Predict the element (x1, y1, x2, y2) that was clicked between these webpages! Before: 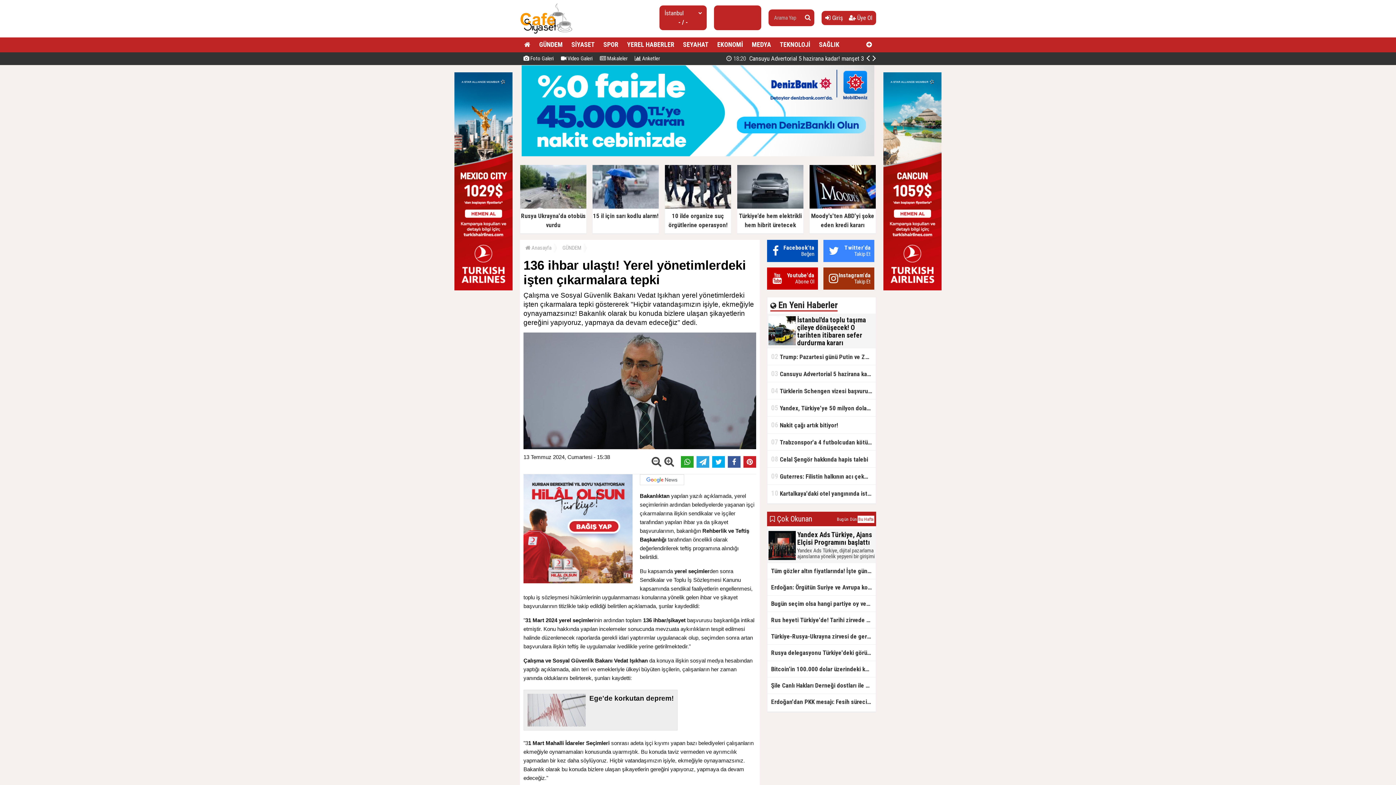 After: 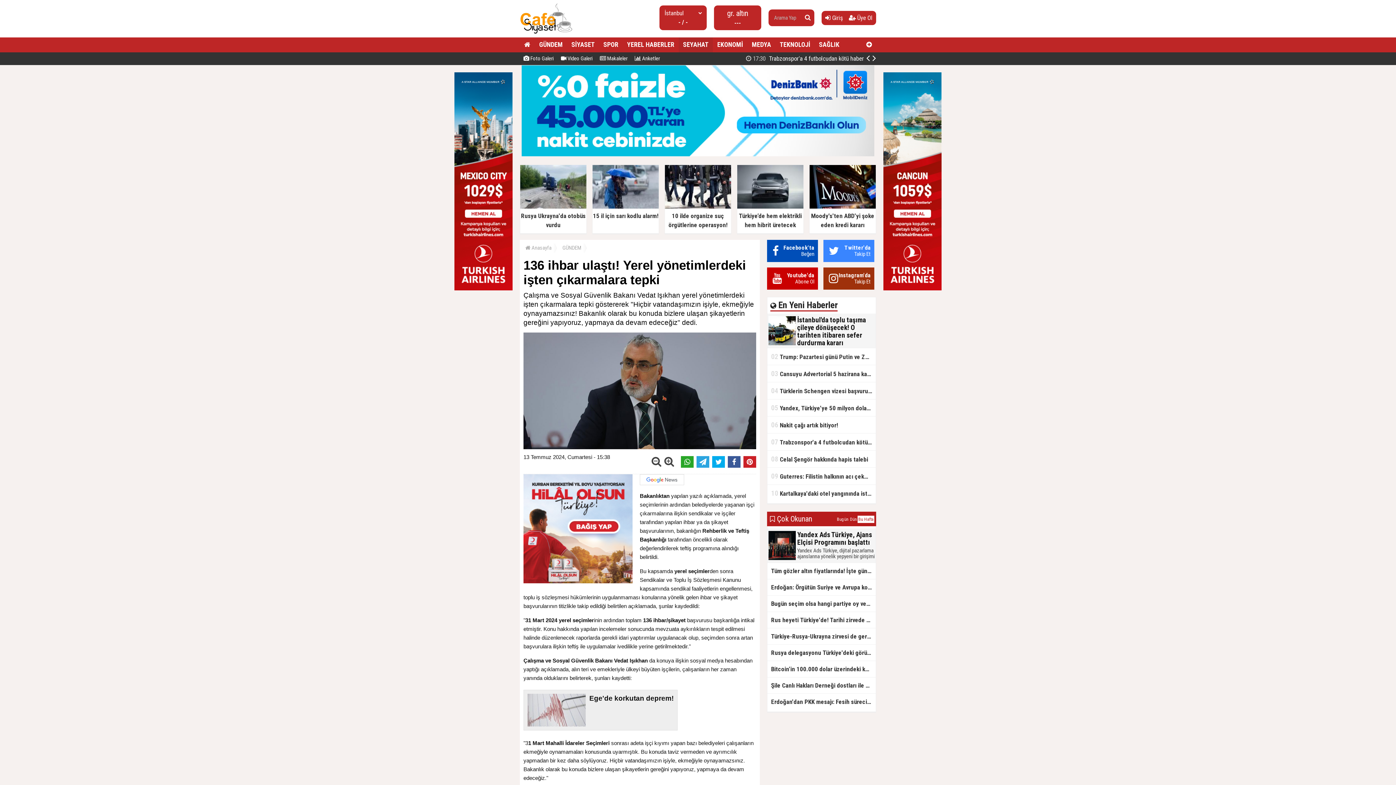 Action: bbox: (678, 37, 713, 52) label: SEYAHAT